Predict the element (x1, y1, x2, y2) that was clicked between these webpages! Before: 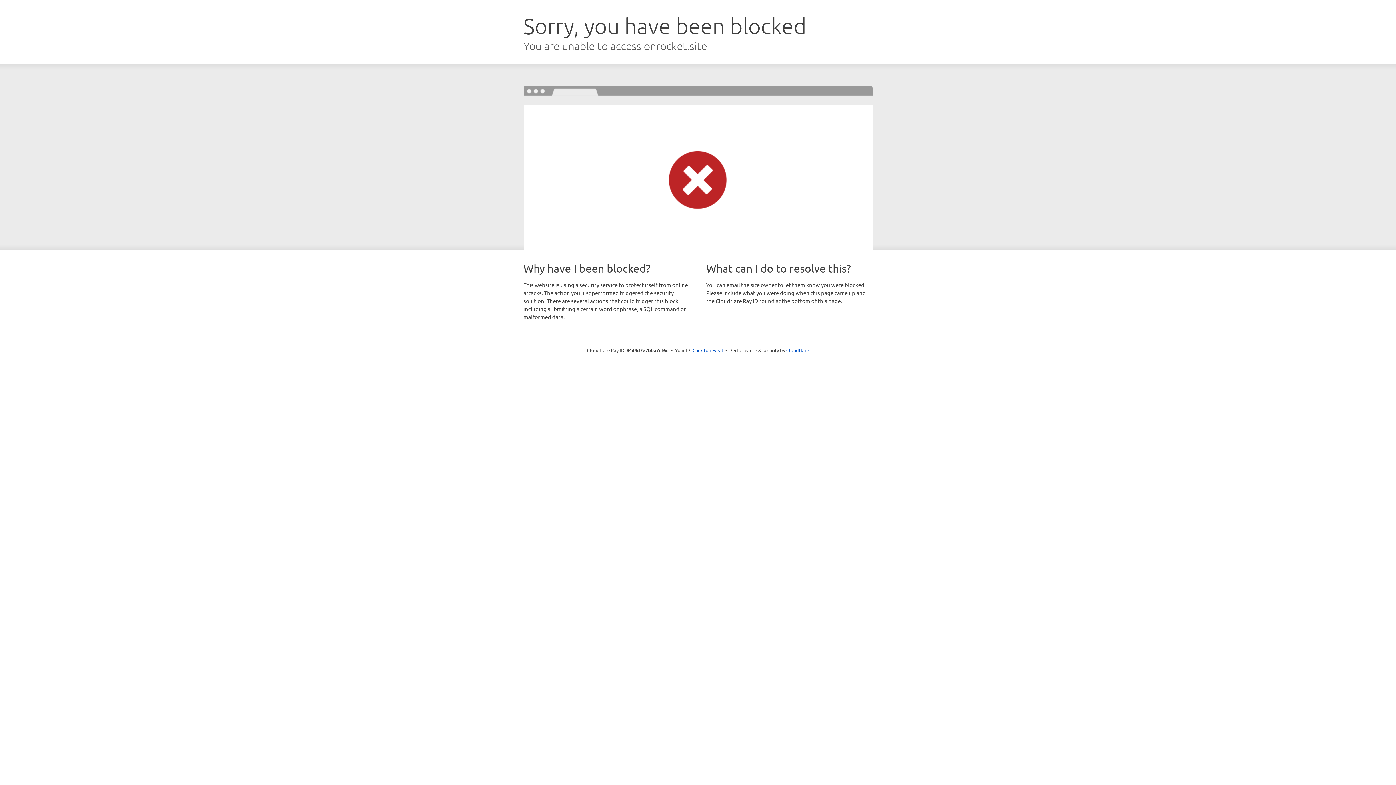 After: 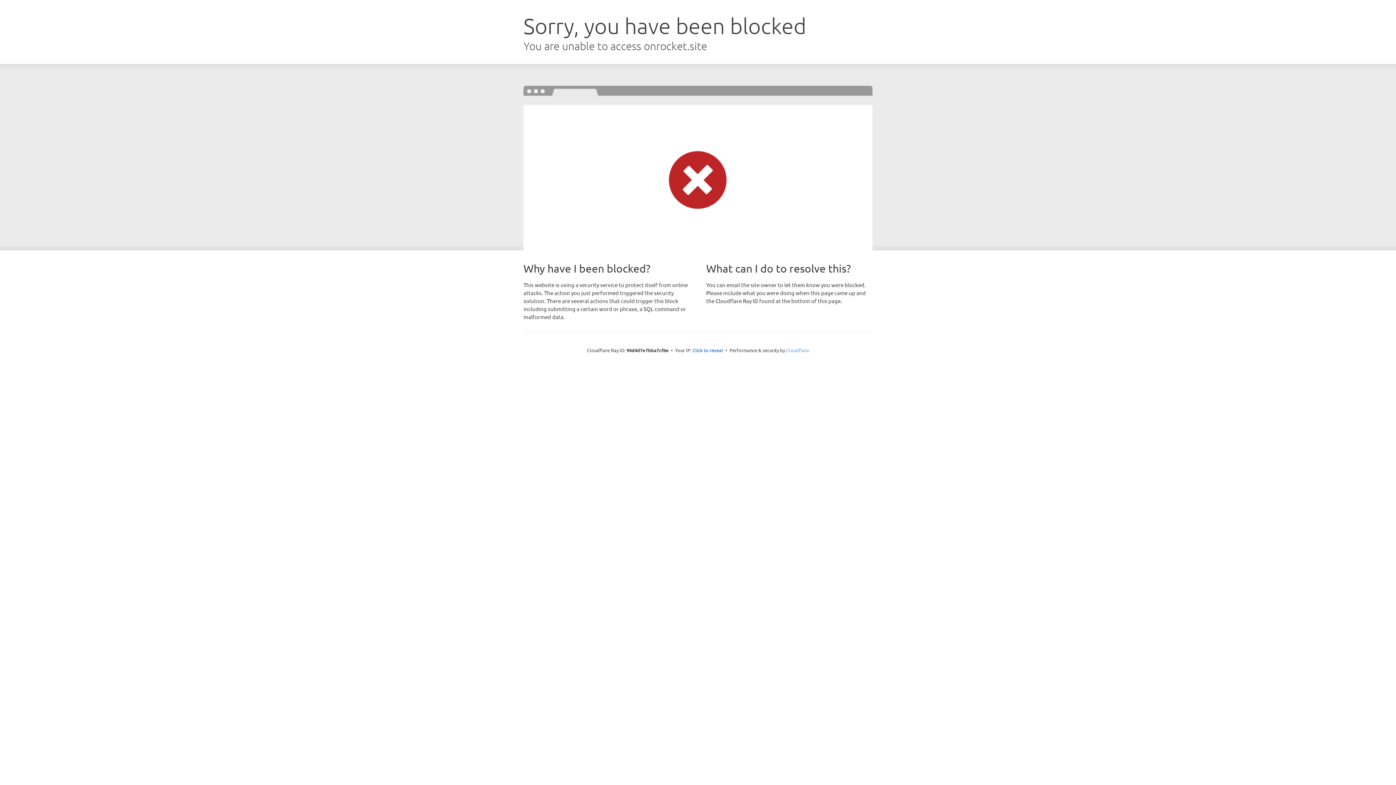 Action: label: Cloudflare bbox: (786, 347, 809, 353)